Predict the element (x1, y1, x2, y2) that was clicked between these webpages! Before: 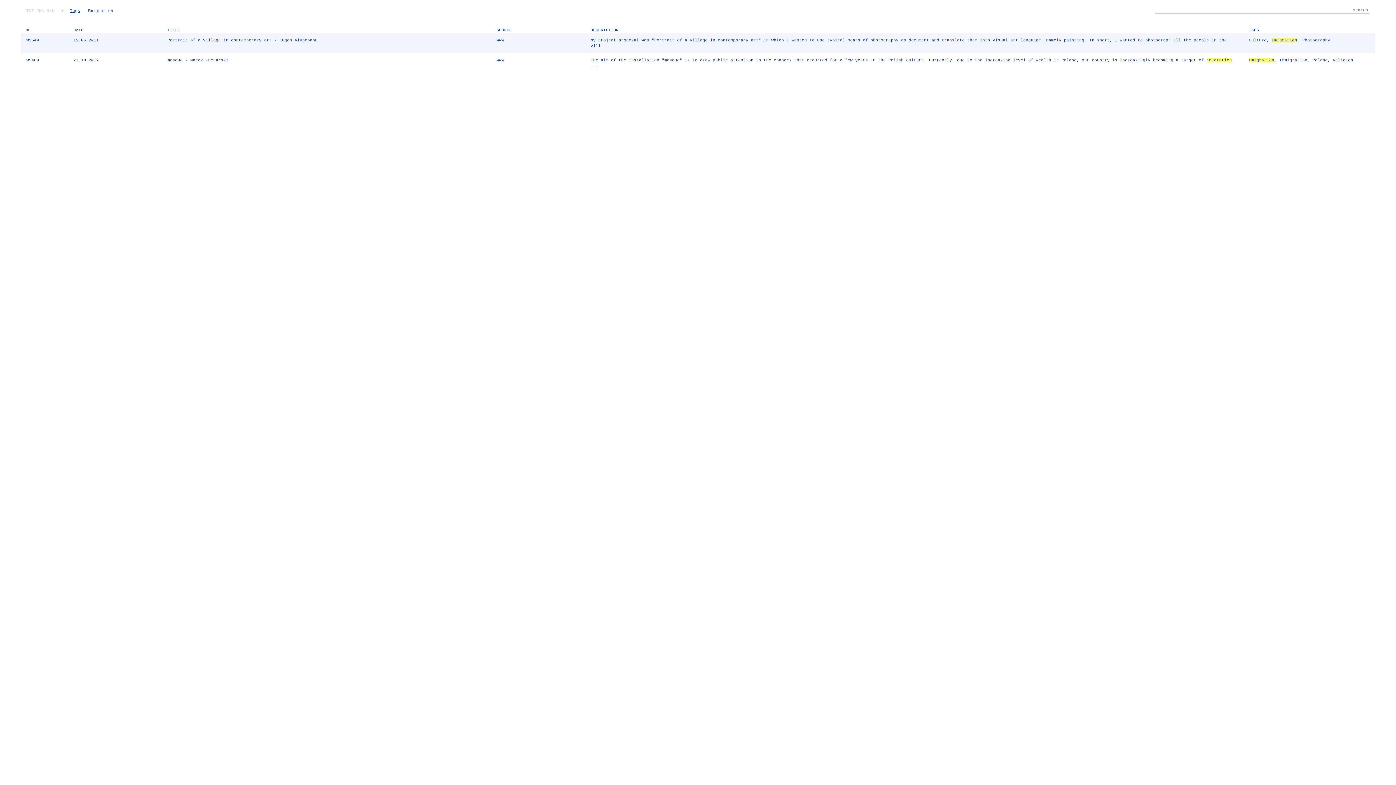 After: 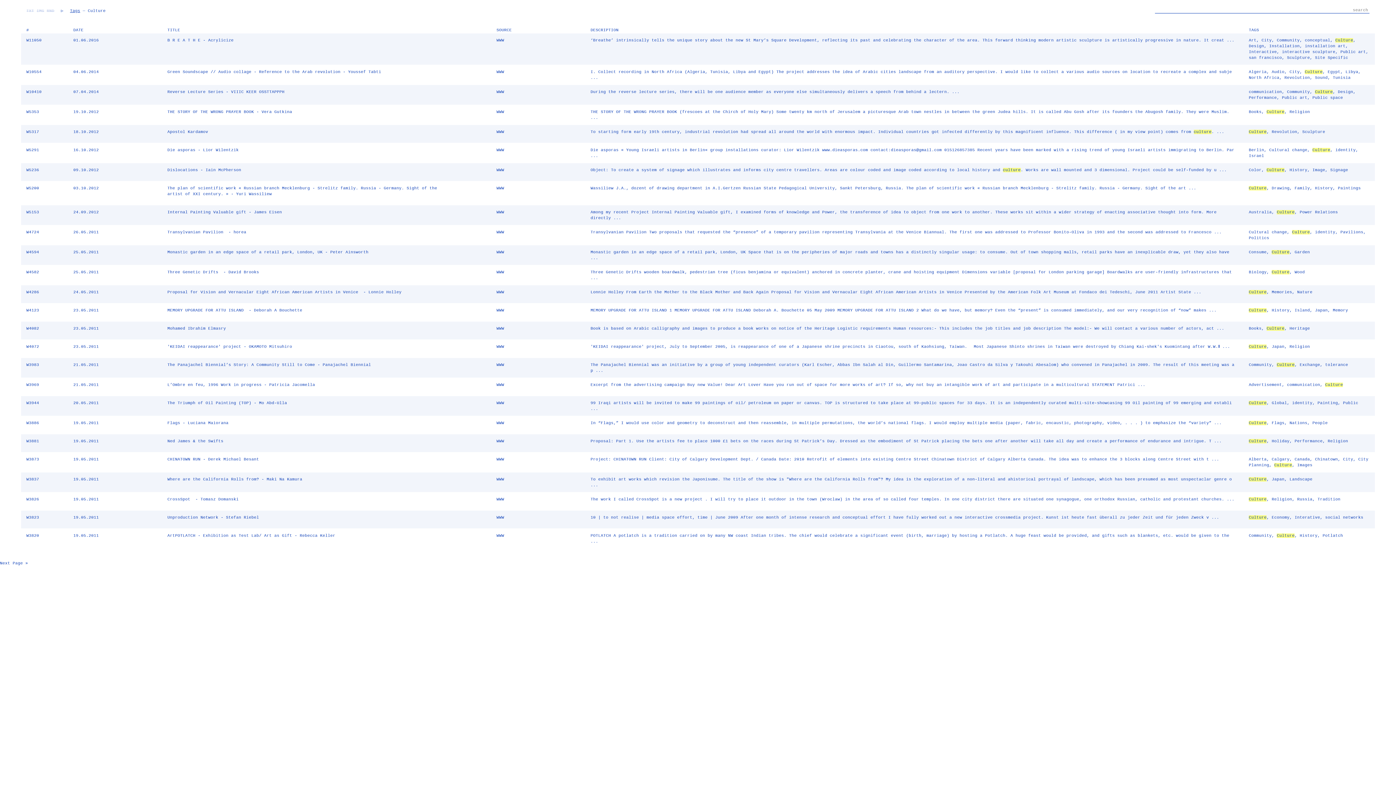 Action: bbox: (1249, 38, 1267, 42) label: Culture